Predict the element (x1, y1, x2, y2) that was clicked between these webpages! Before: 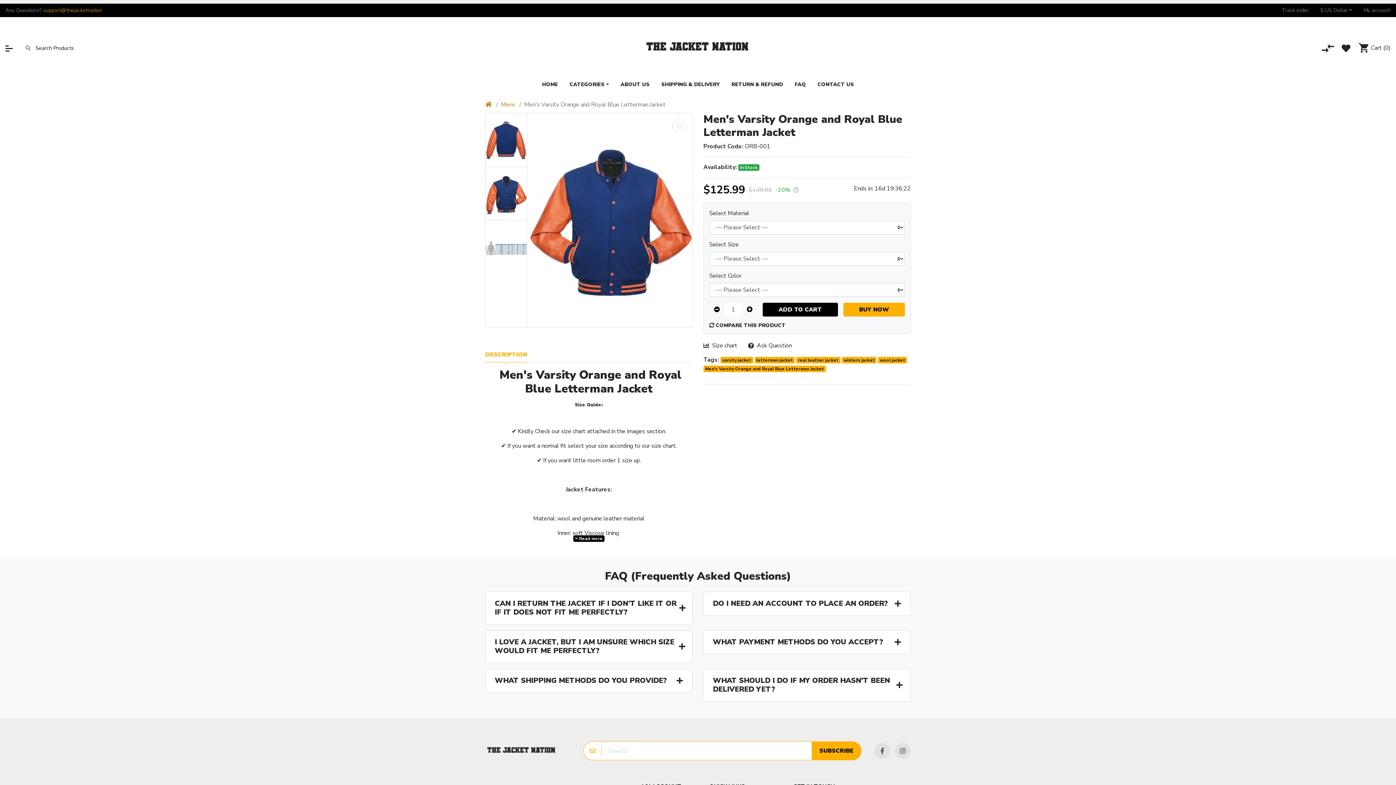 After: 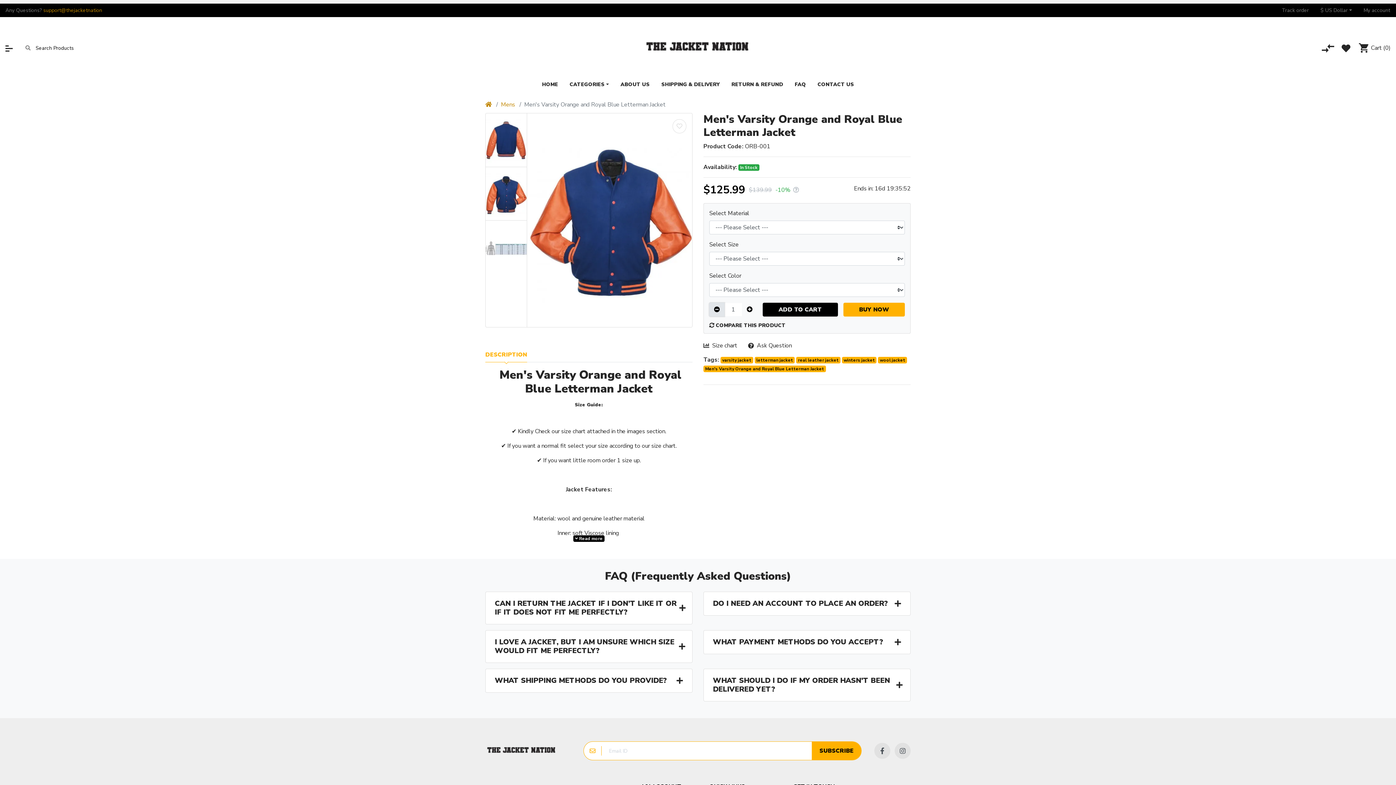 Action: bbox: (709, 302, 724, 316)